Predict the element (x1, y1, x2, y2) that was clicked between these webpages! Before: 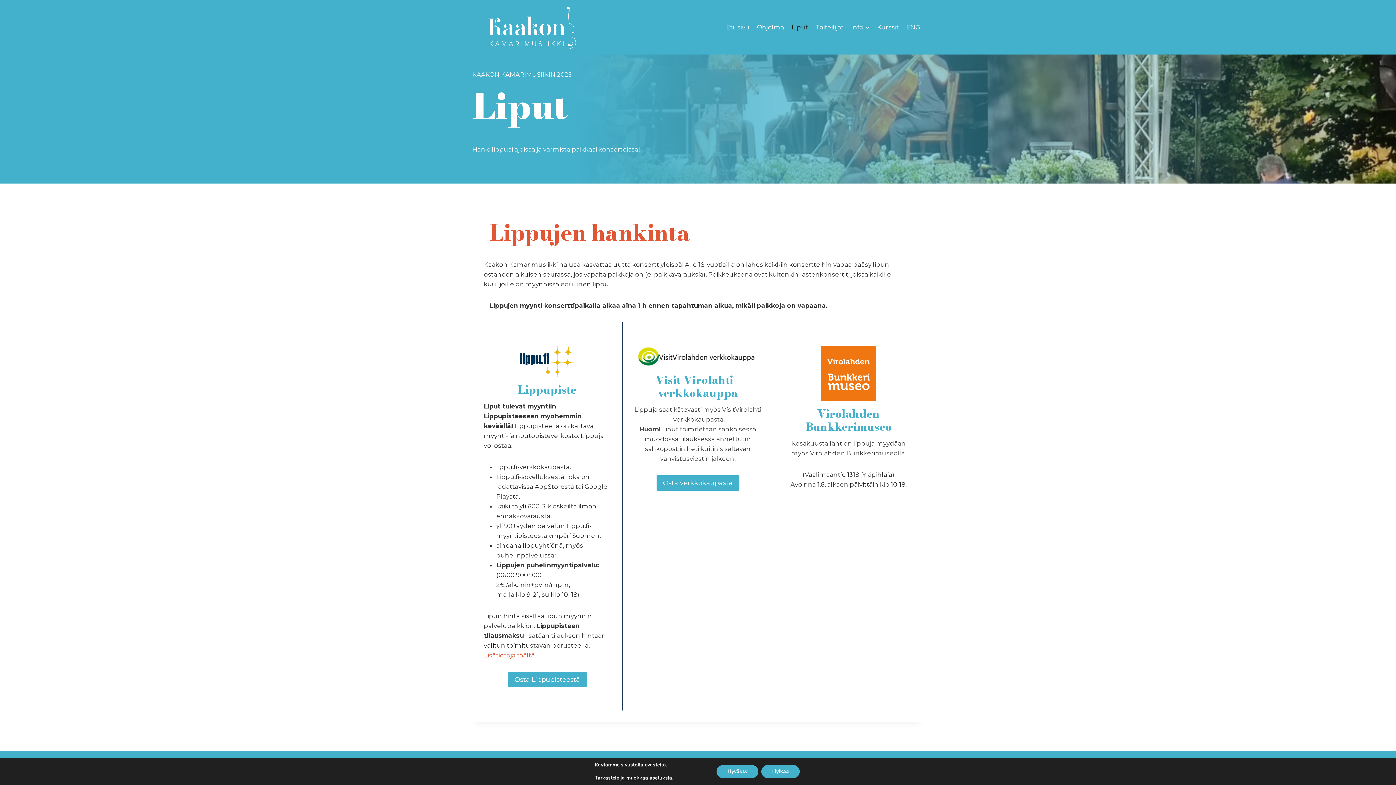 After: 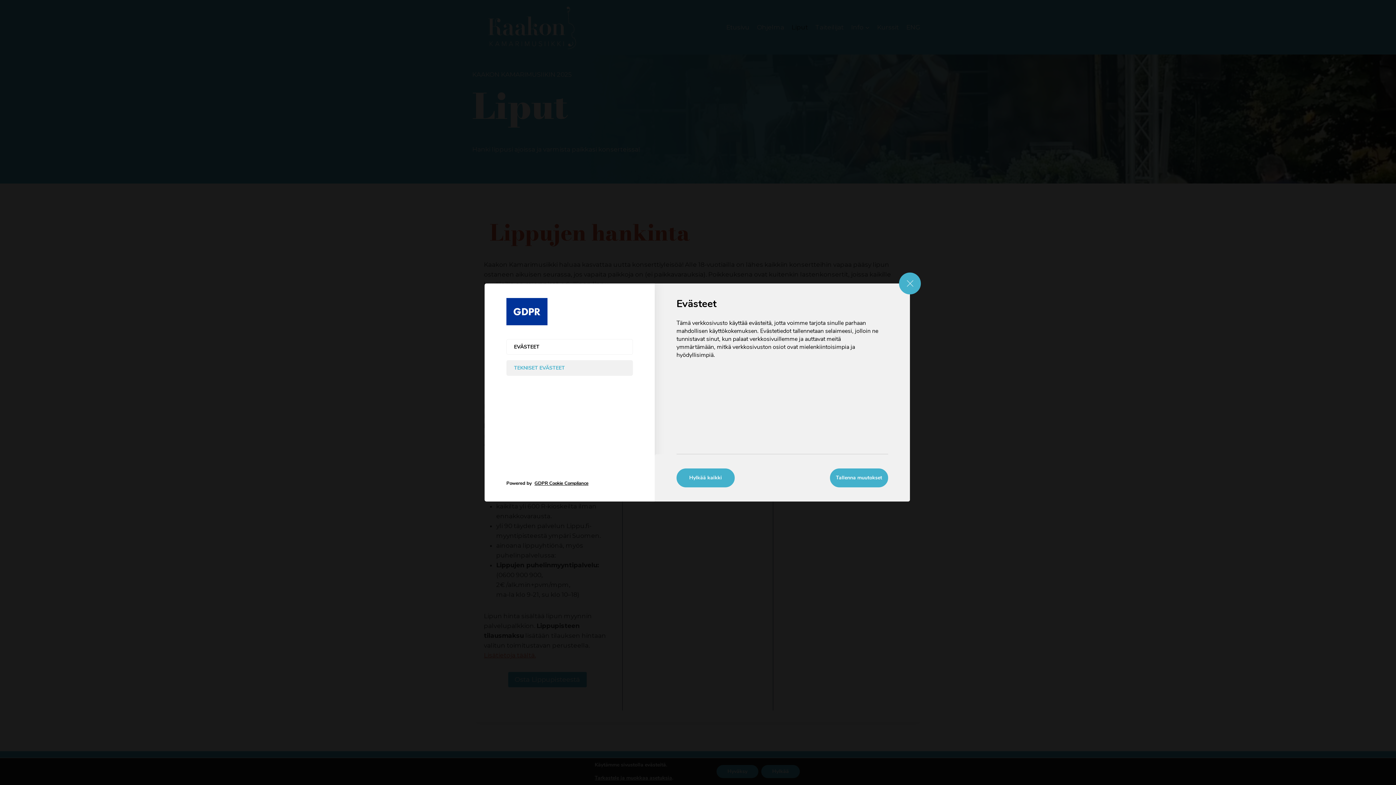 Action: bbox: (594, 775, 672, 781) label: Tarkastele ja muokkaa asetuksia